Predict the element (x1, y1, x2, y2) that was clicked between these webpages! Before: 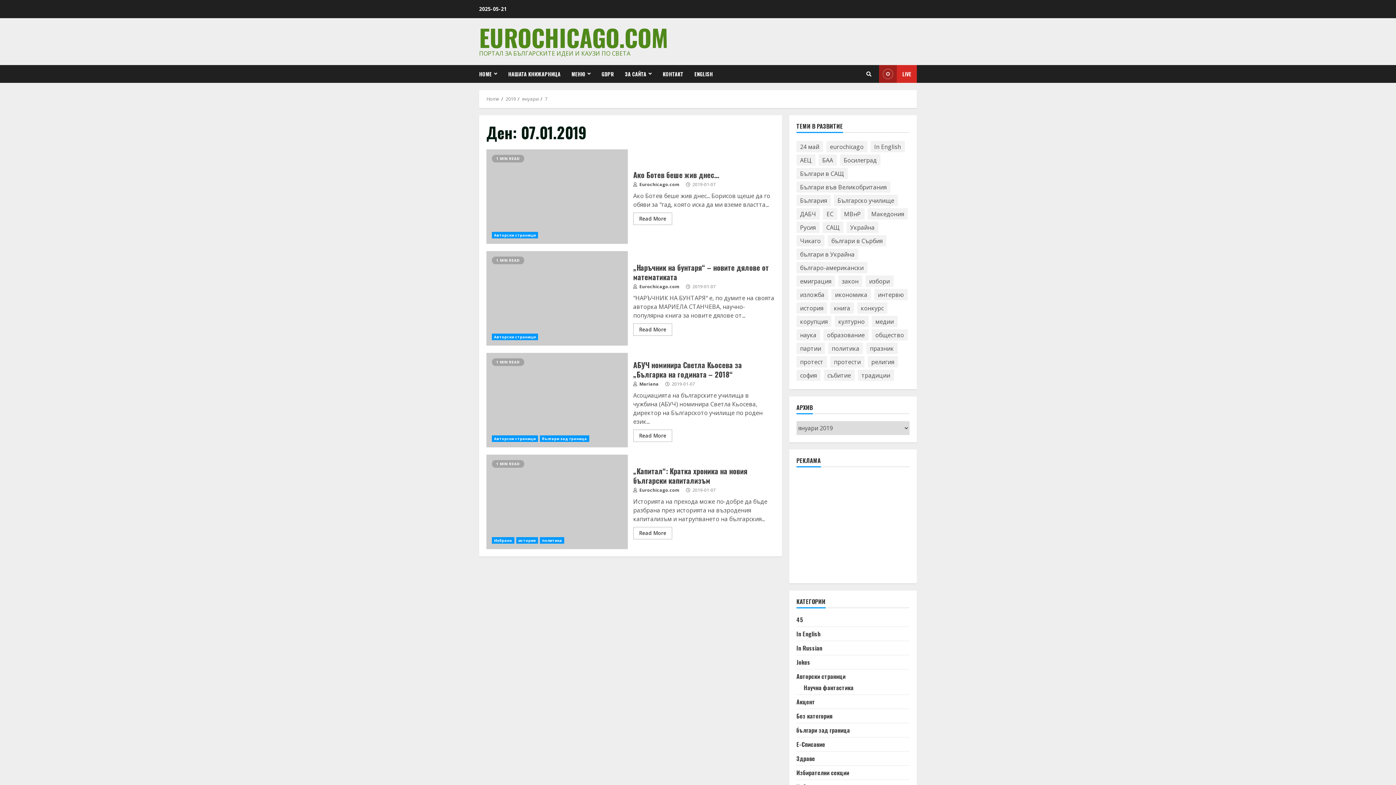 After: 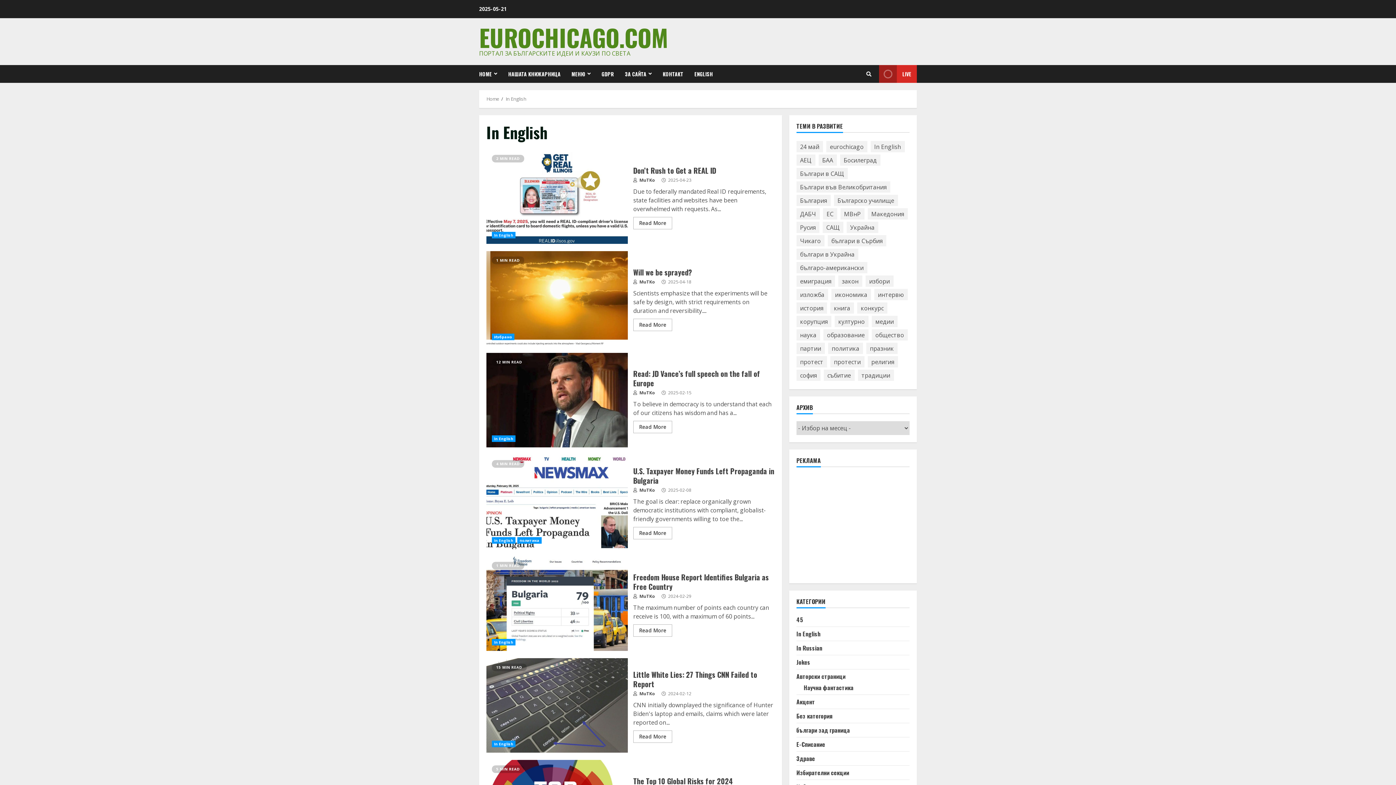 Action: bbox: (870, 141, 905, 152) label: In English (302 обекти)